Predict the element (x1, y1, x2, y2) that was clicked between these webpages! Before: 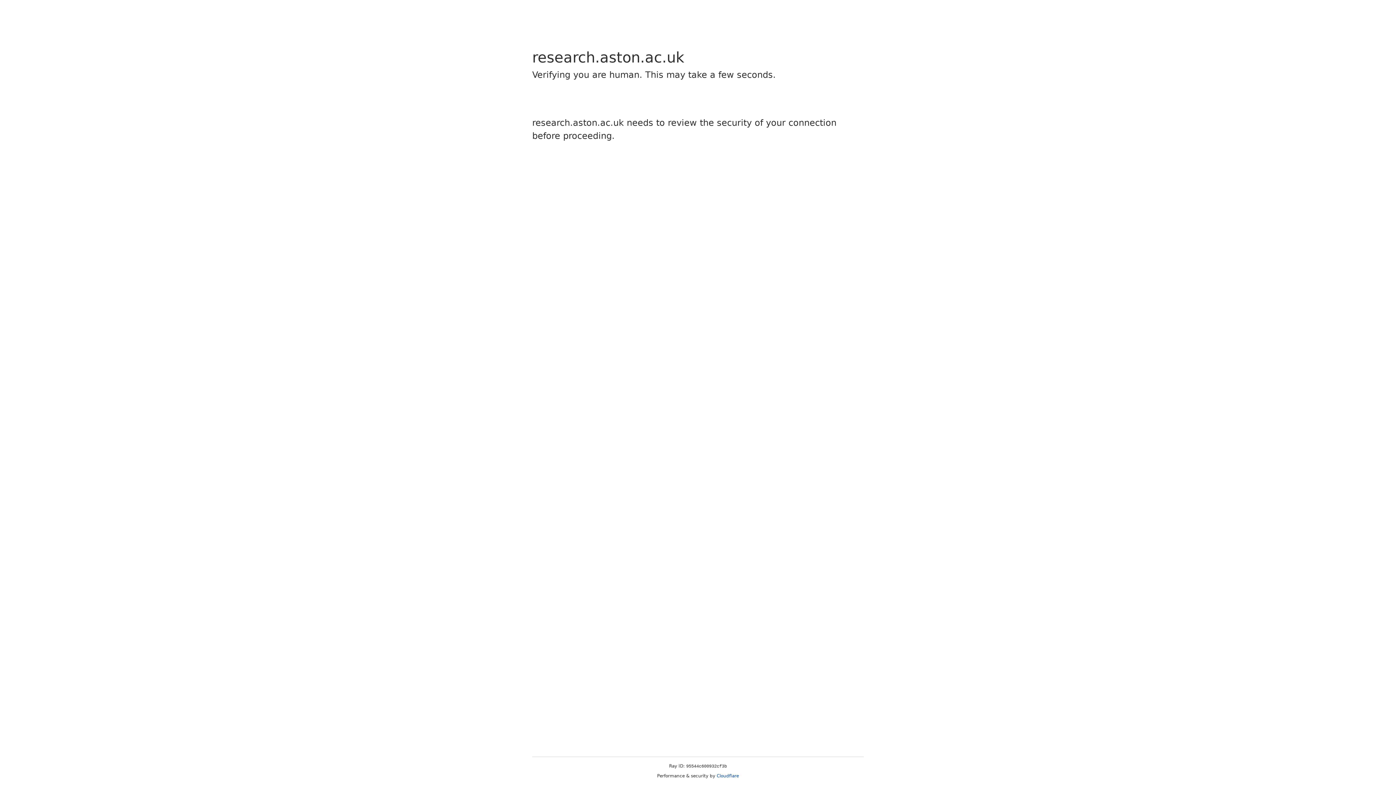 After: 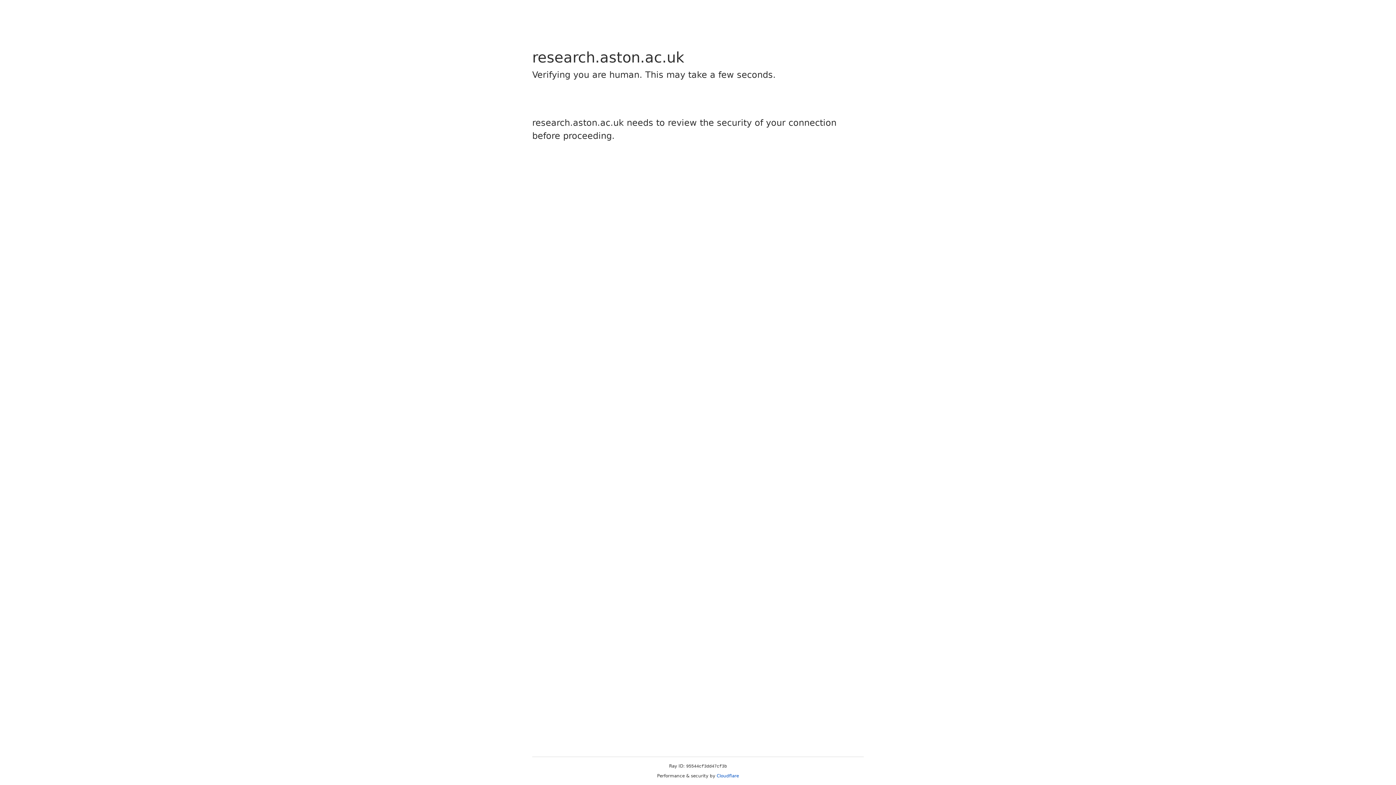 Action: bbox: (716, 773, 739, 778) label: Cloudflare